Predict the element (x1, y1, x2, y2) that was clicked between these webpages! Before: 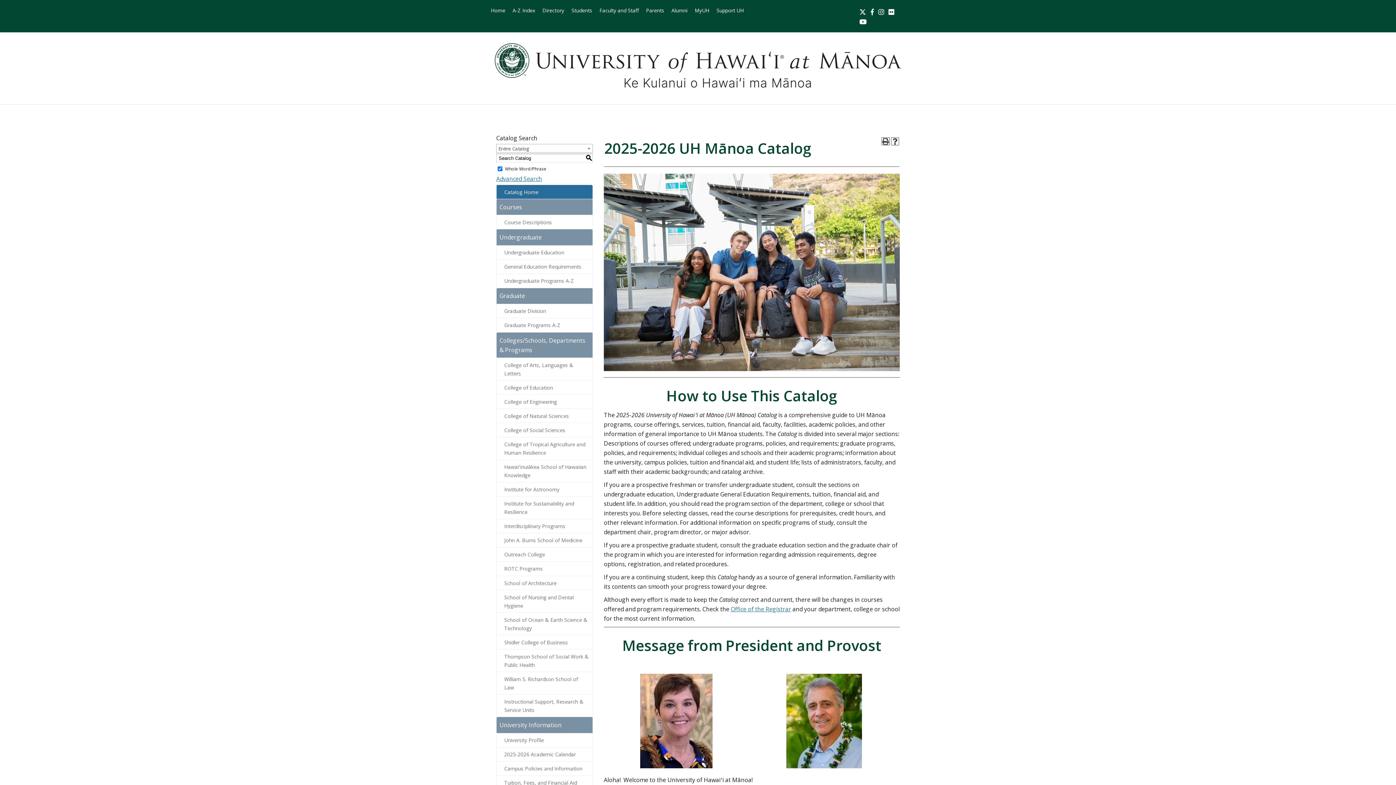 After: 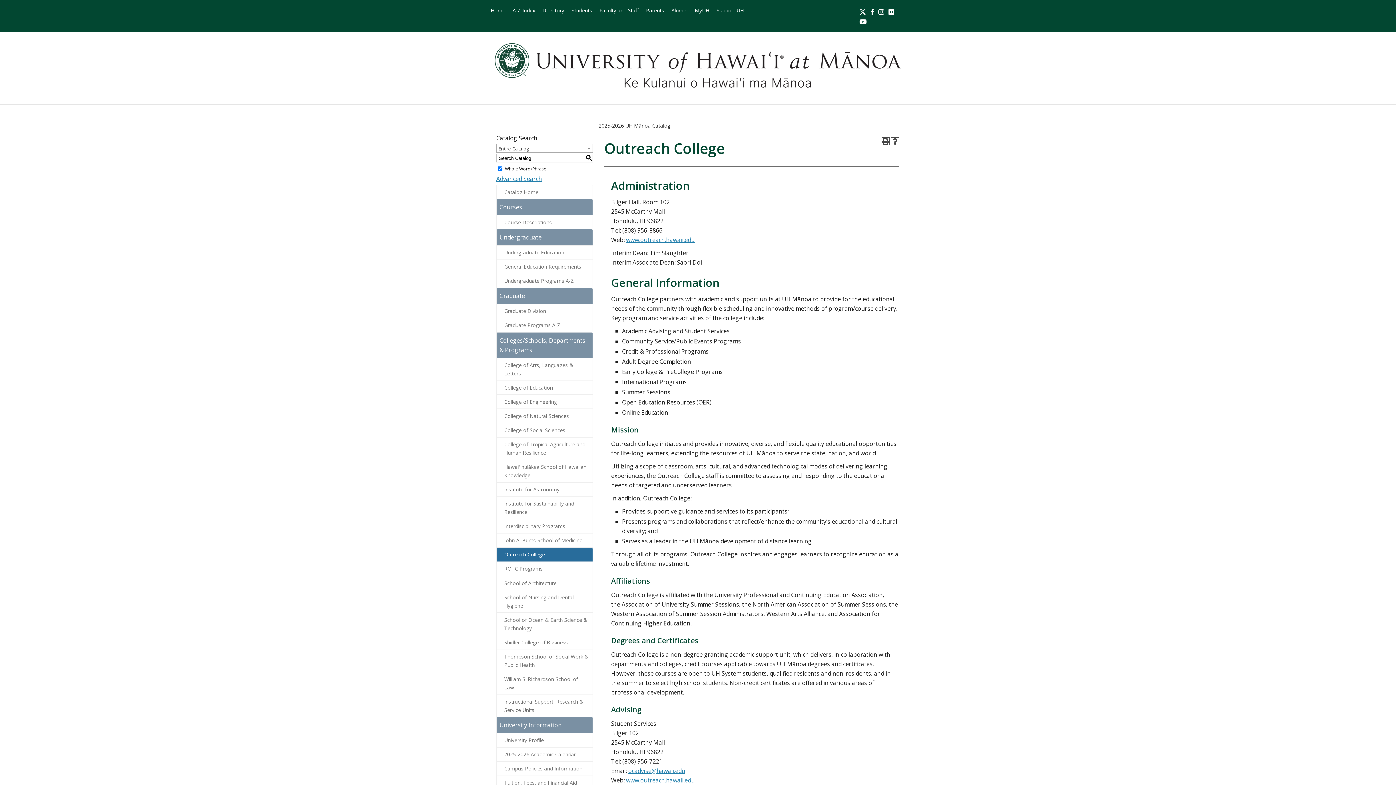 Action: bbox: (496, 547, 592, 561) label: Outreach College